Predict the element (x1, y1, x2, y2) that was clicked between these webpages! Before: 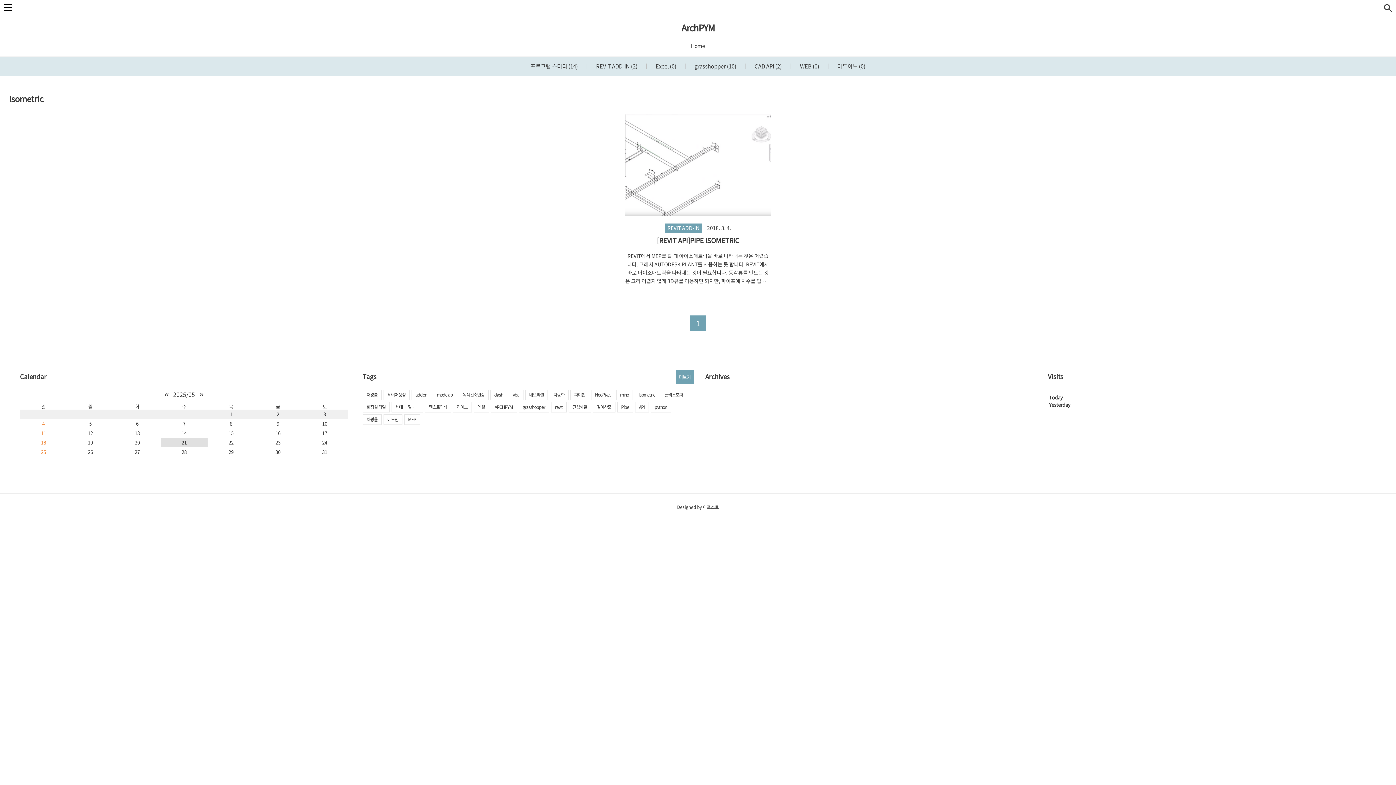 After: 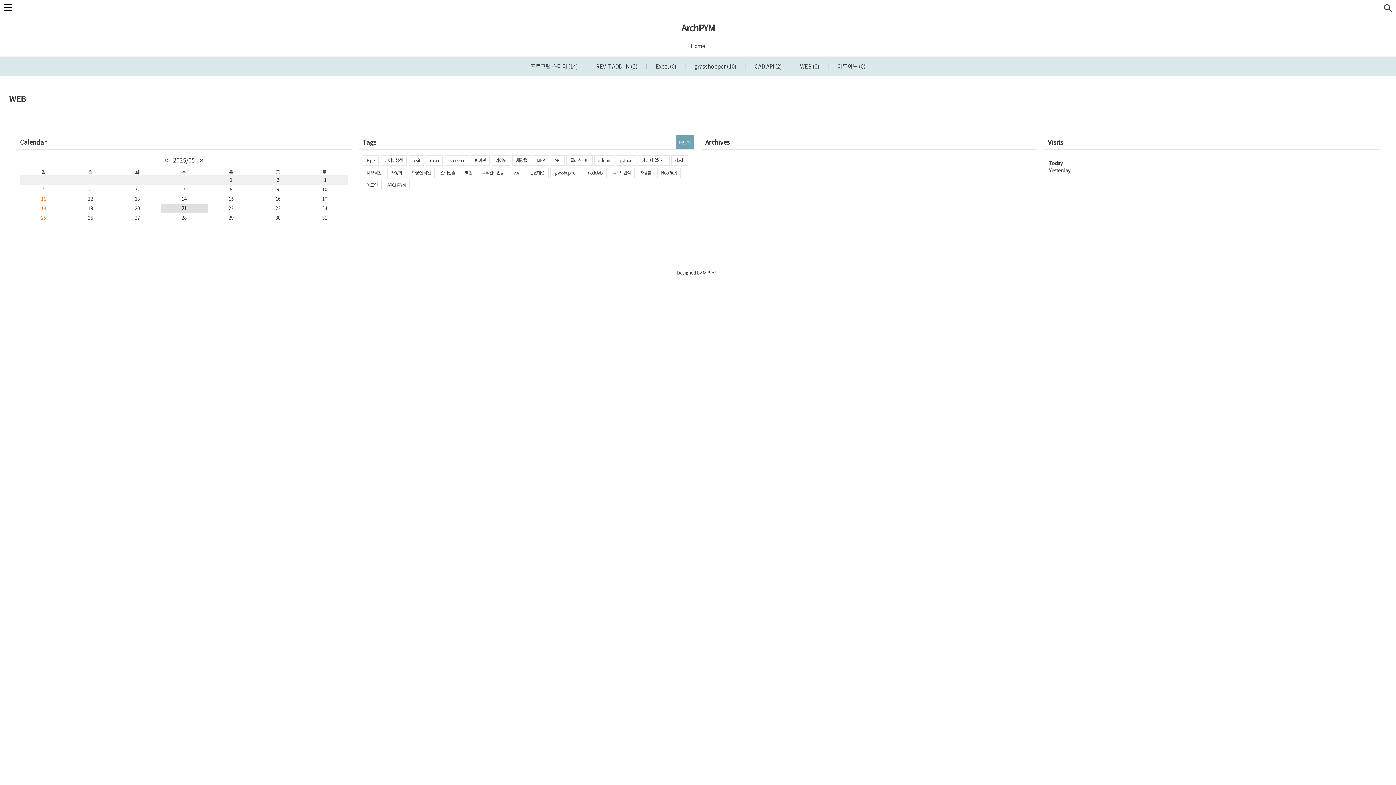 Action: bbox: (786, 58, 823, 73) label:  WEB (0)